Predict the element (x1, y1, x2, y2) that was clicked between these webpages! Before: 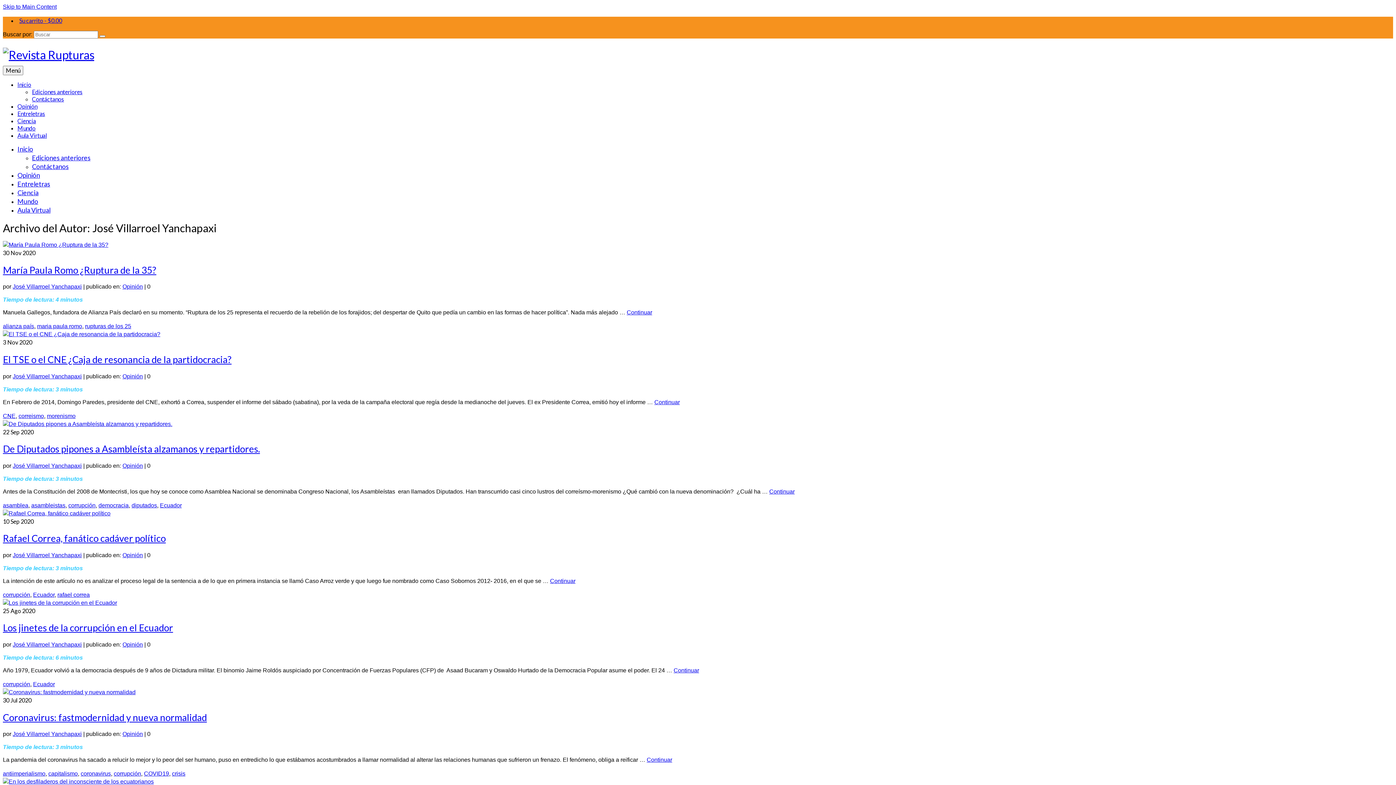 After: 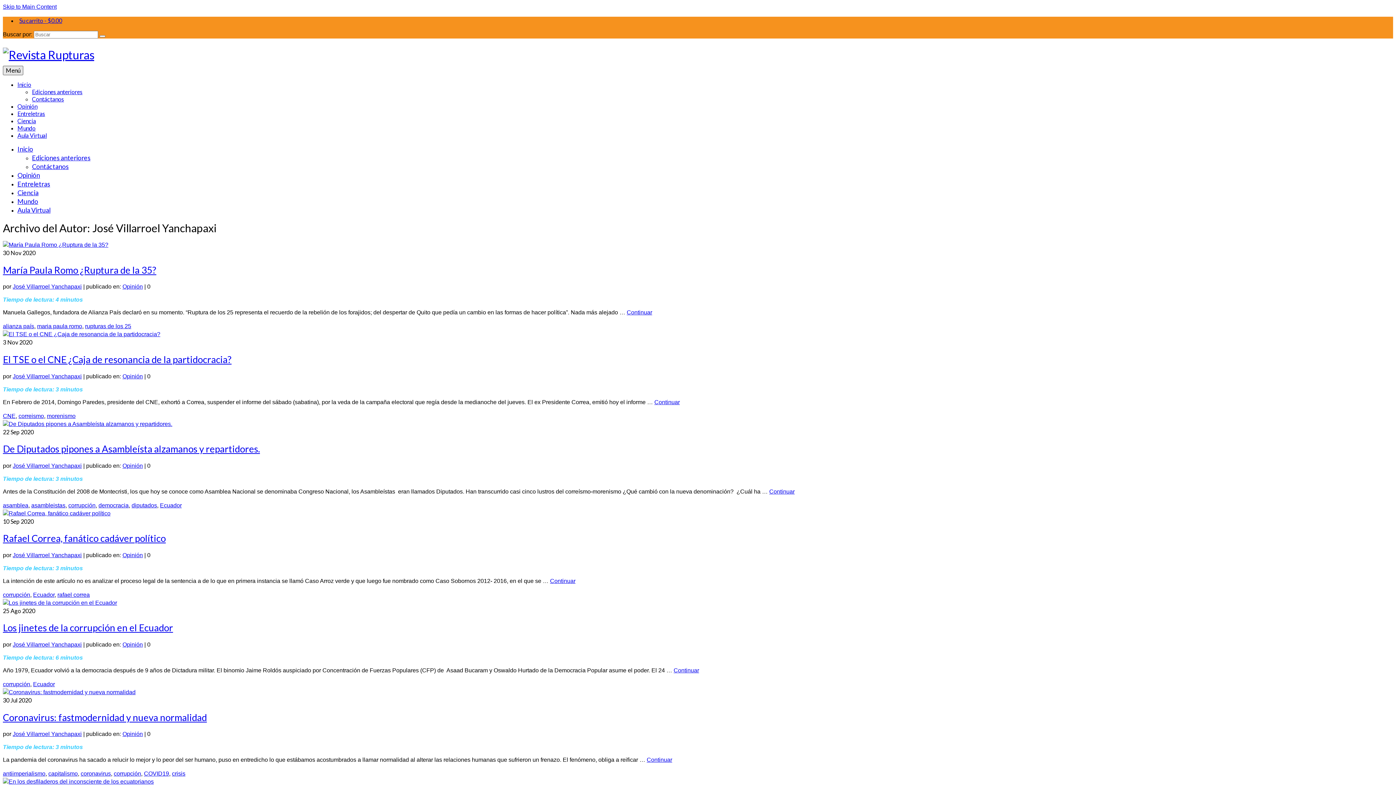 Action: label: Menú bbox: (2, 65, 23, 75)